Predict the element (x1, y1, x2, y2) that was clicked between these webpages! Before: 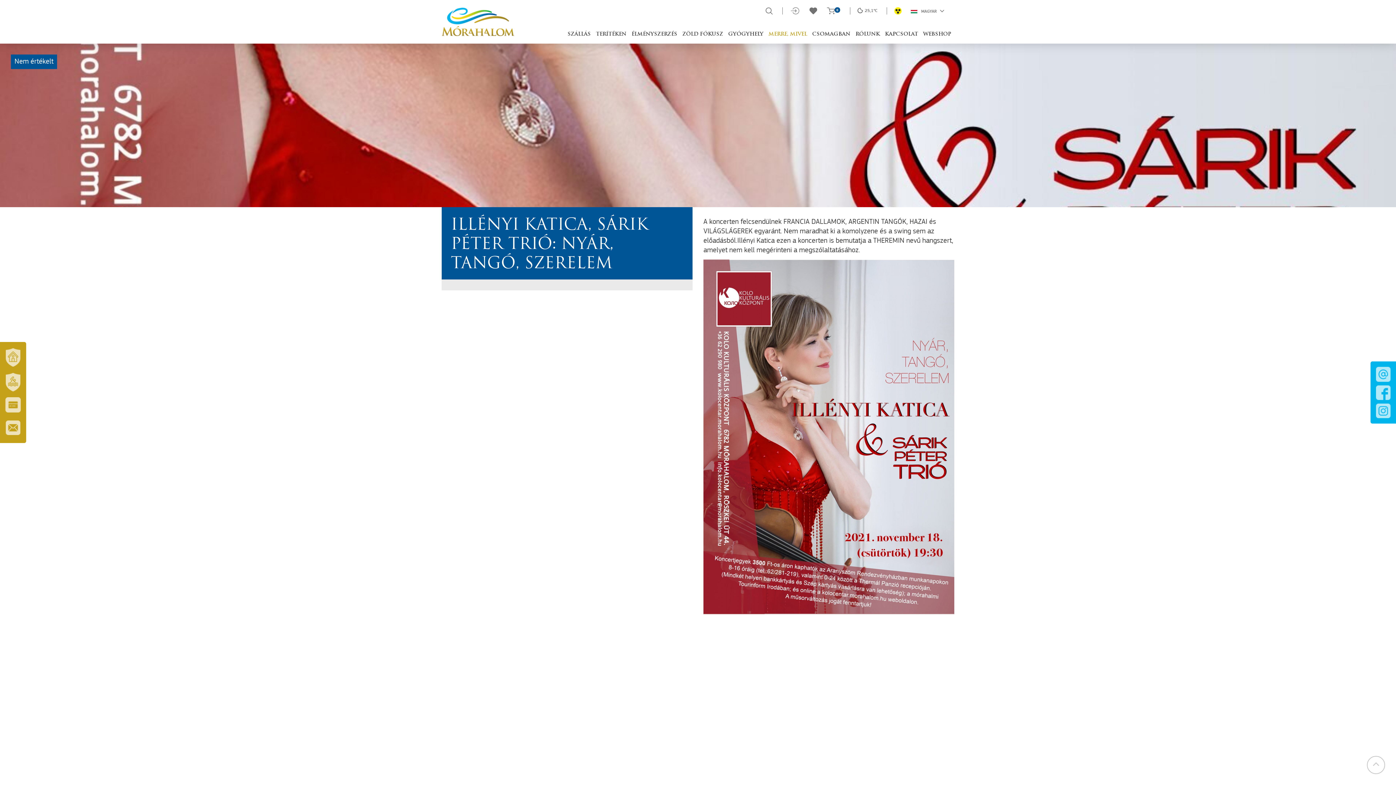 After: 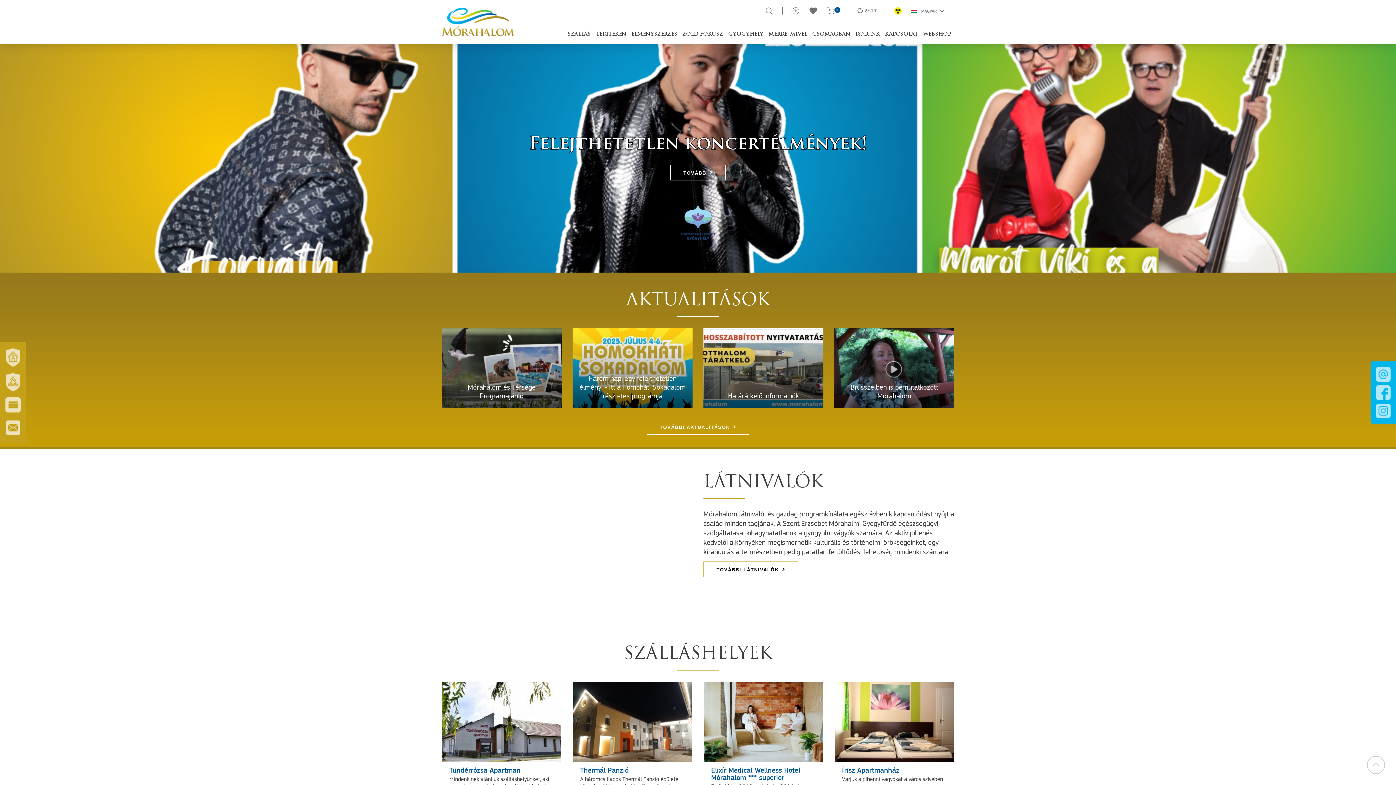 Action: bbox: (765, 7, 773, 17)